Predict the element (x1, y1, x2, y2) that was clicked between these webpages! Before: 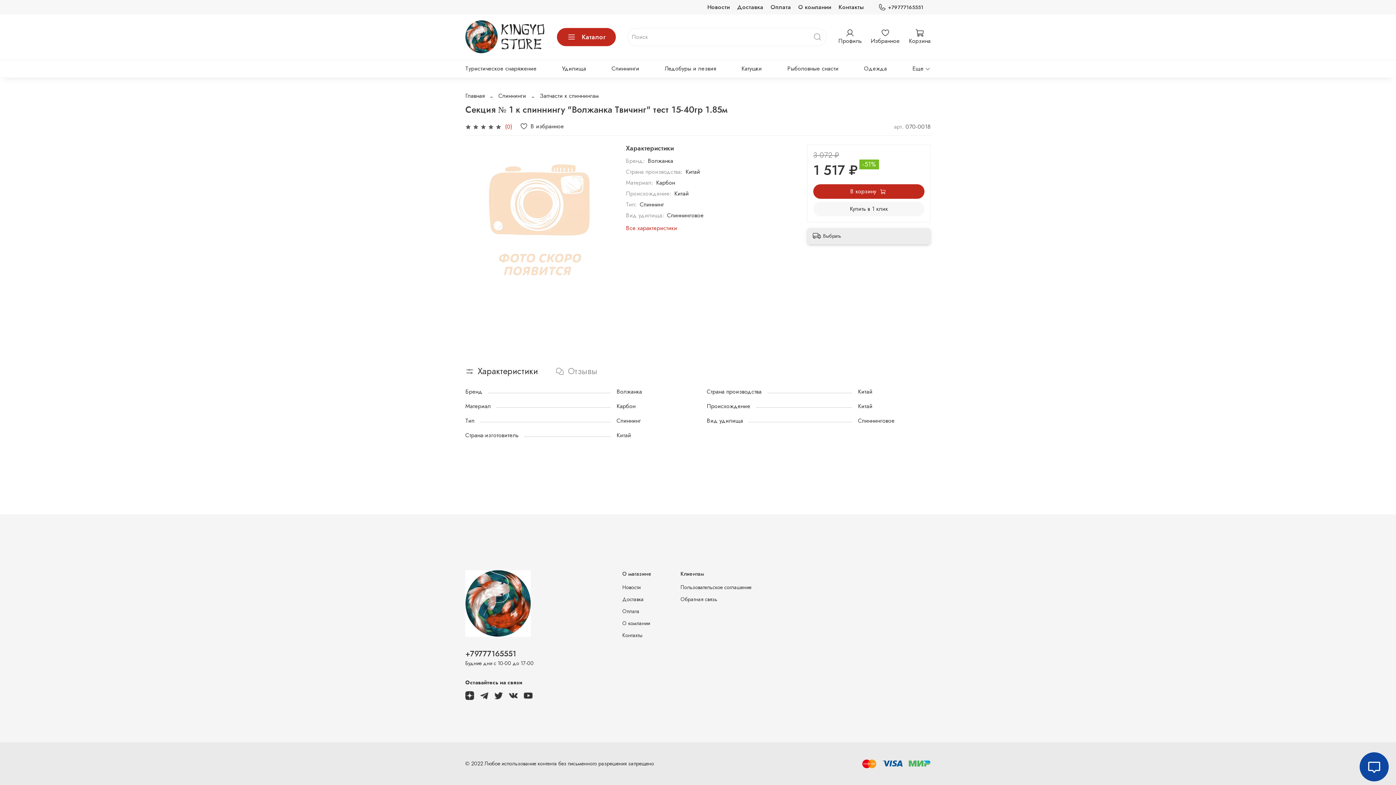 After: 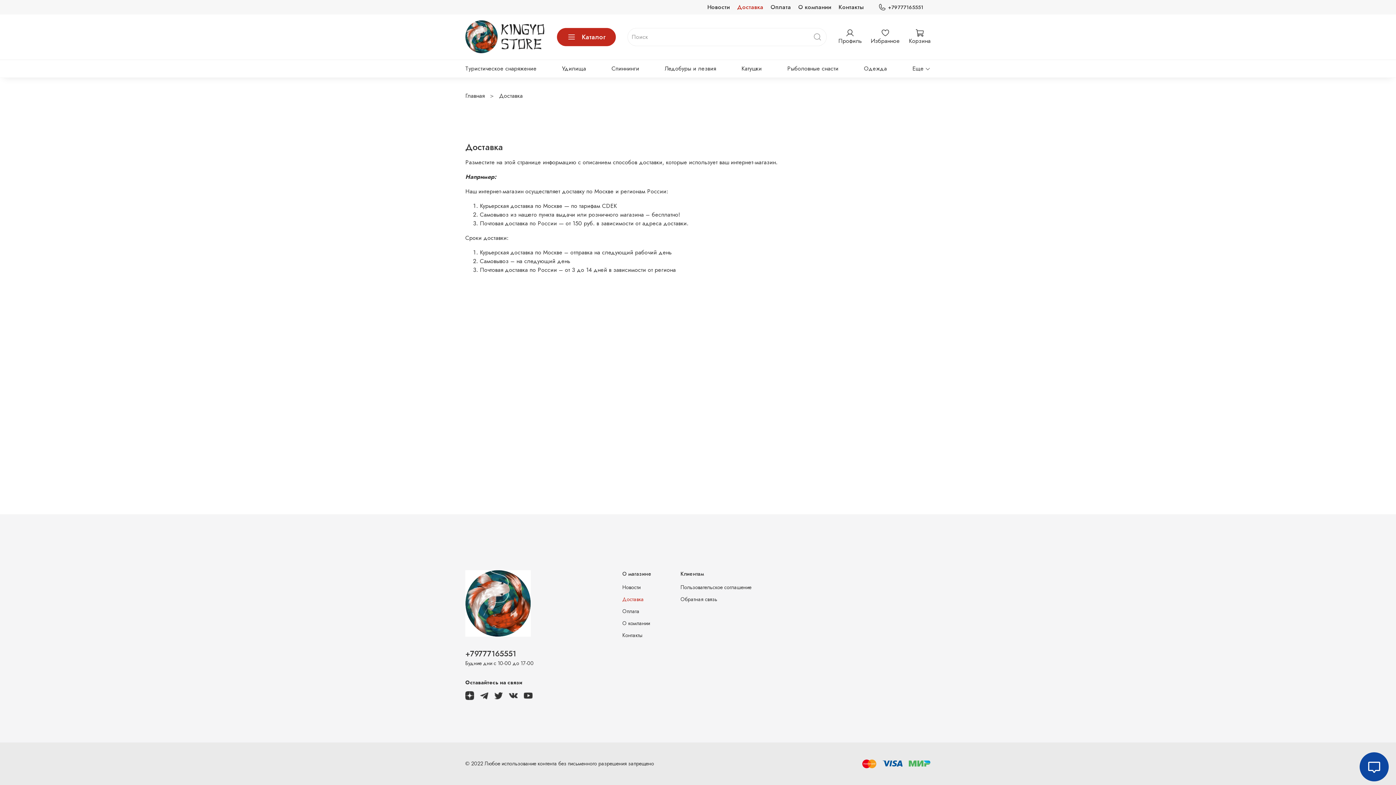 Action: label: Доставка bbox: (622, 596, 651, 603)